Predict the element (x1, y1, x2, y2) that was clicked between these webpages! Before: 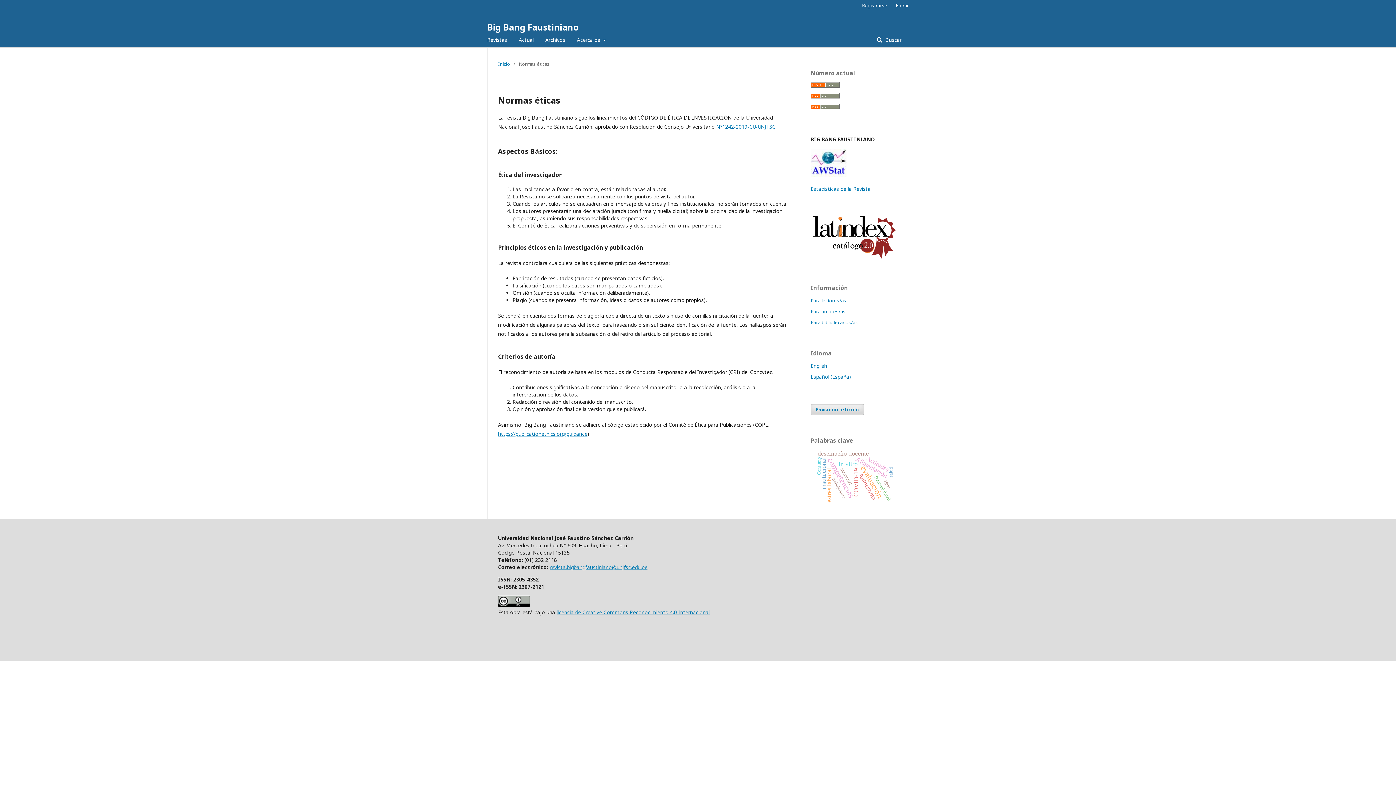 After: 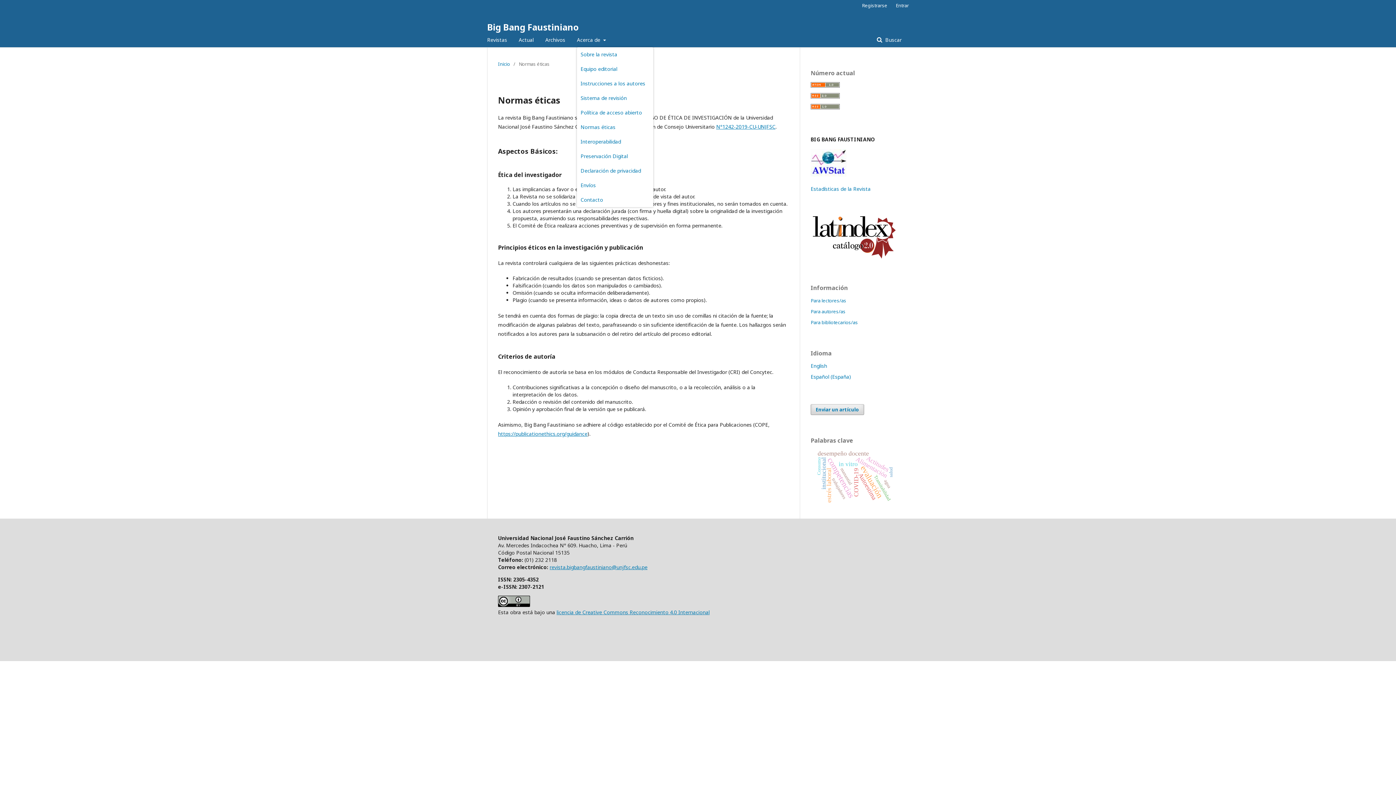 Action: label: Acerca de  bbox: (577, 32, 606, 47)